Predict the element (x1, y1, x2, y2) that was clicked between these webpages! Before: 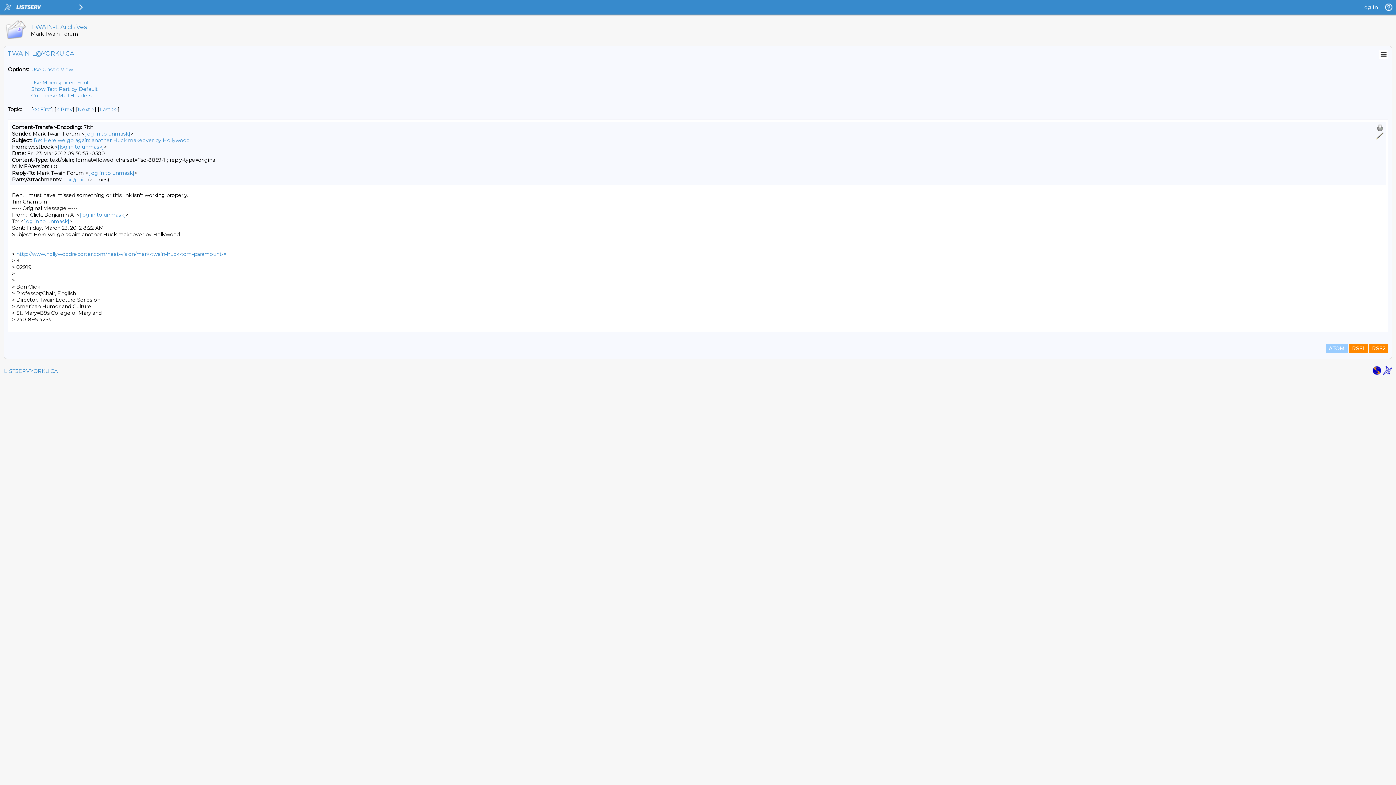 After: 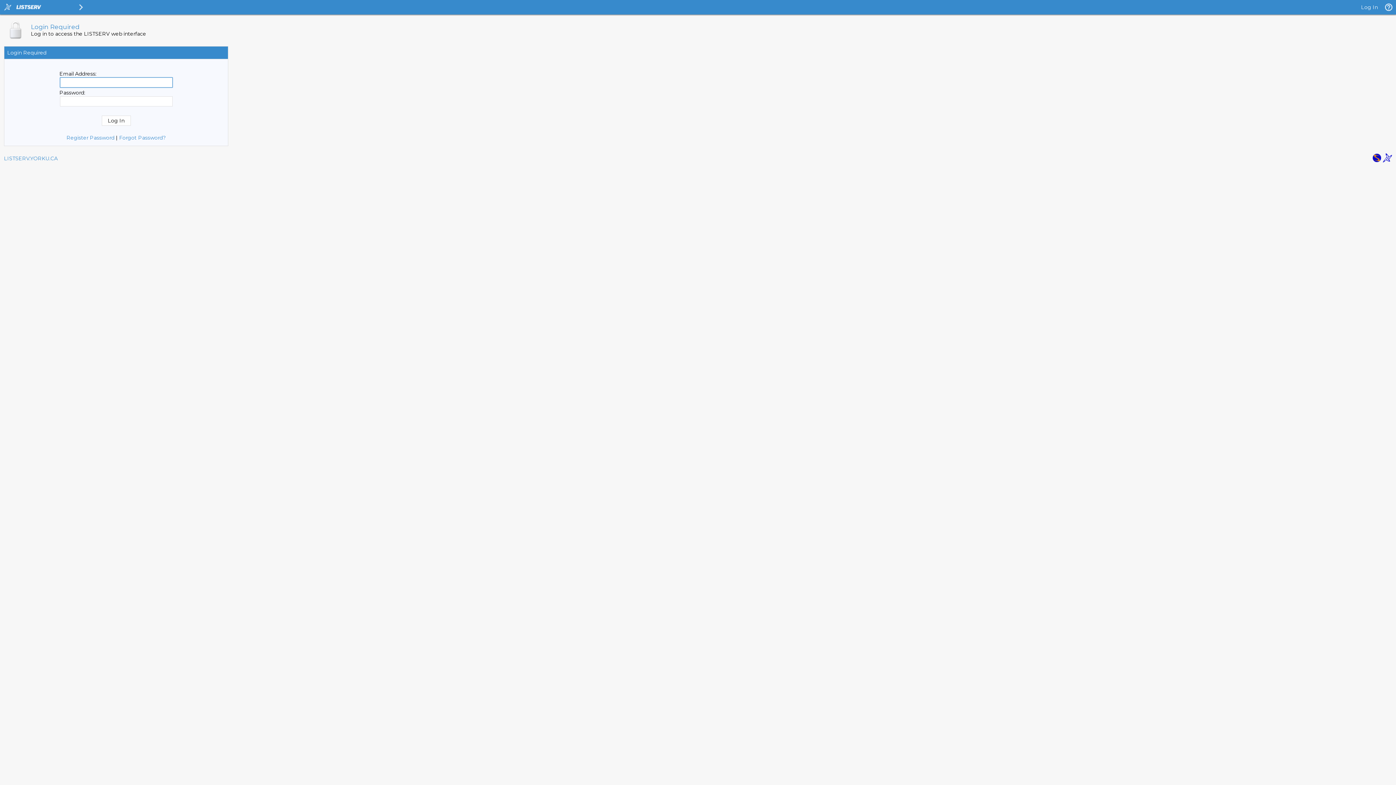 Action: bbox: (1376, 132, 1384, 140)